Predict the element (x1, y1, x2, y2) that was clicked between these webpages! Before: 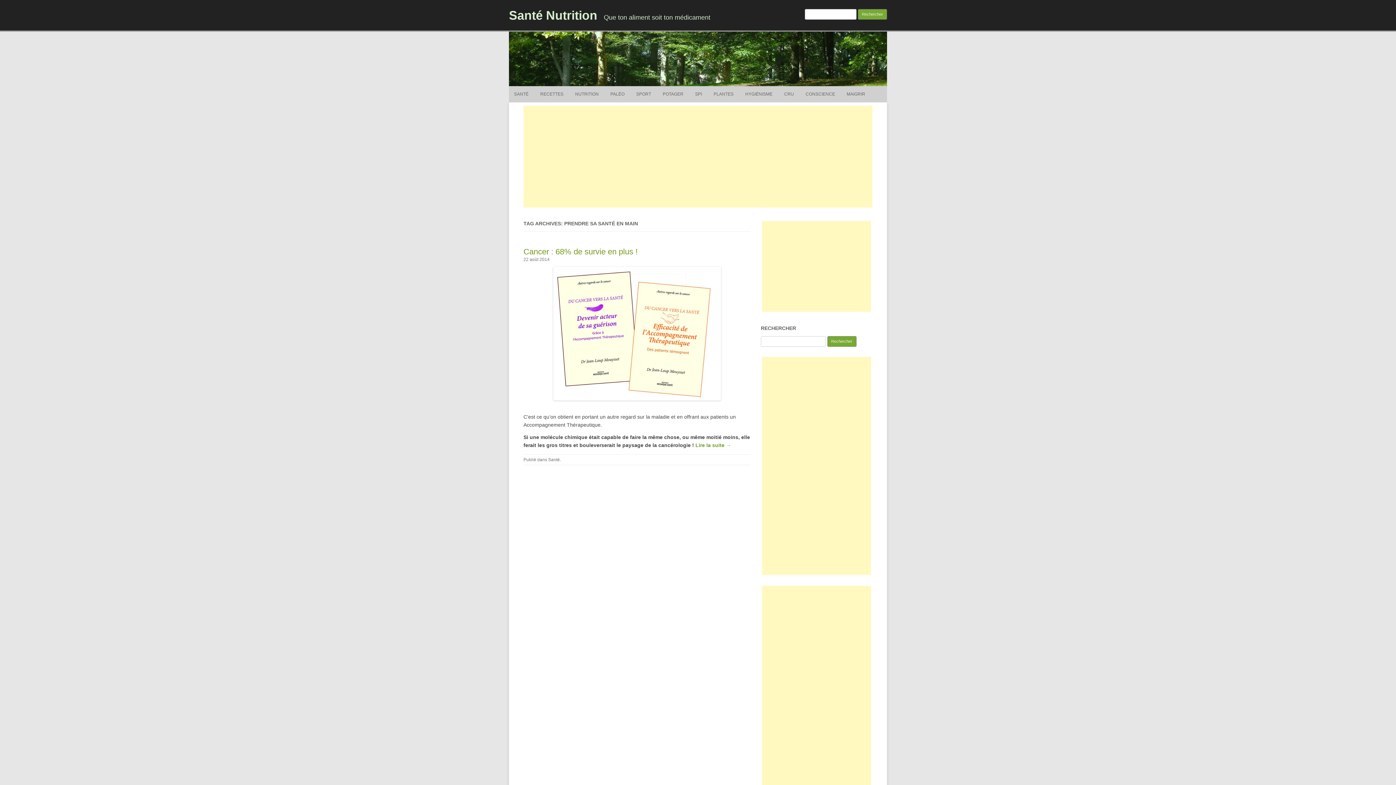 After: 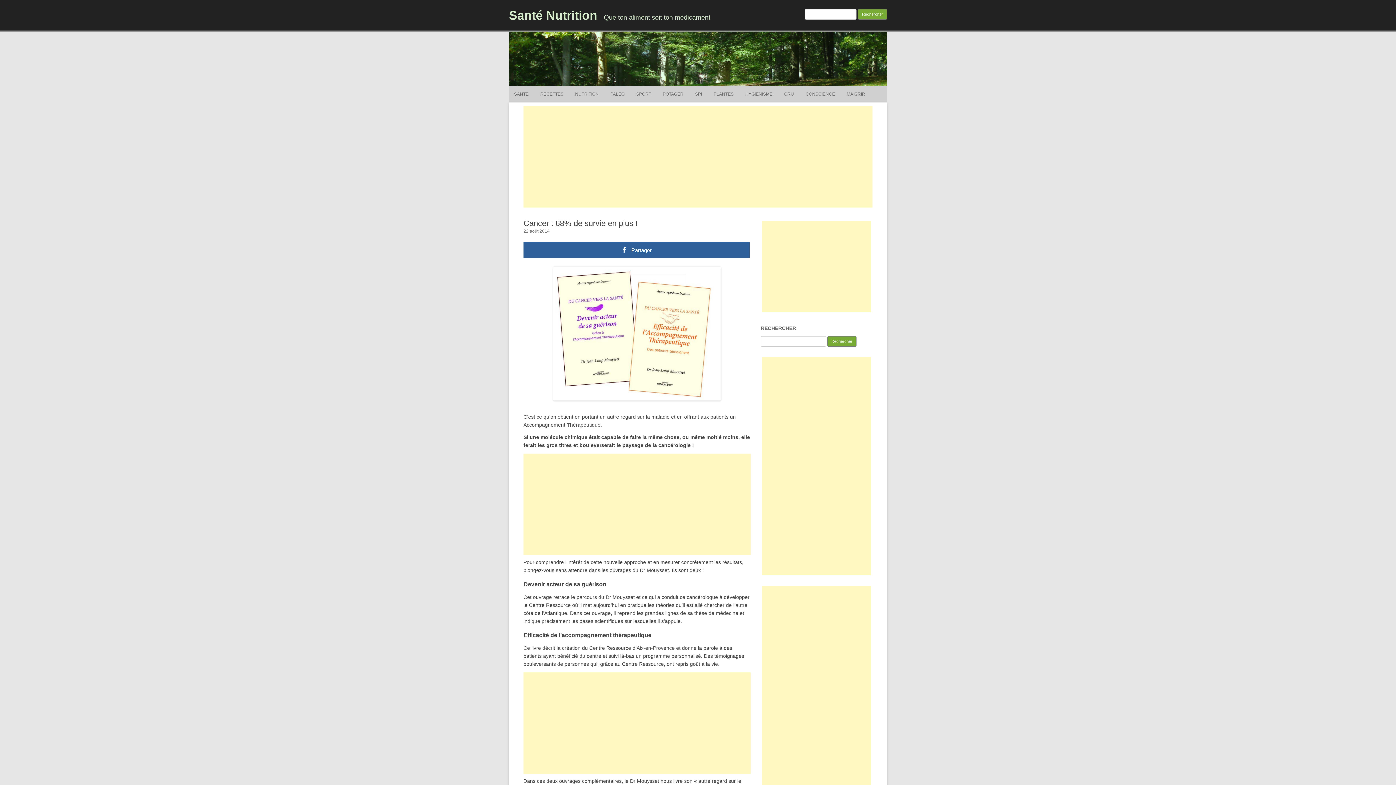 Action: label: Cancer : 68% de survie en plus ! bbox: (523, 247, 637, 256)